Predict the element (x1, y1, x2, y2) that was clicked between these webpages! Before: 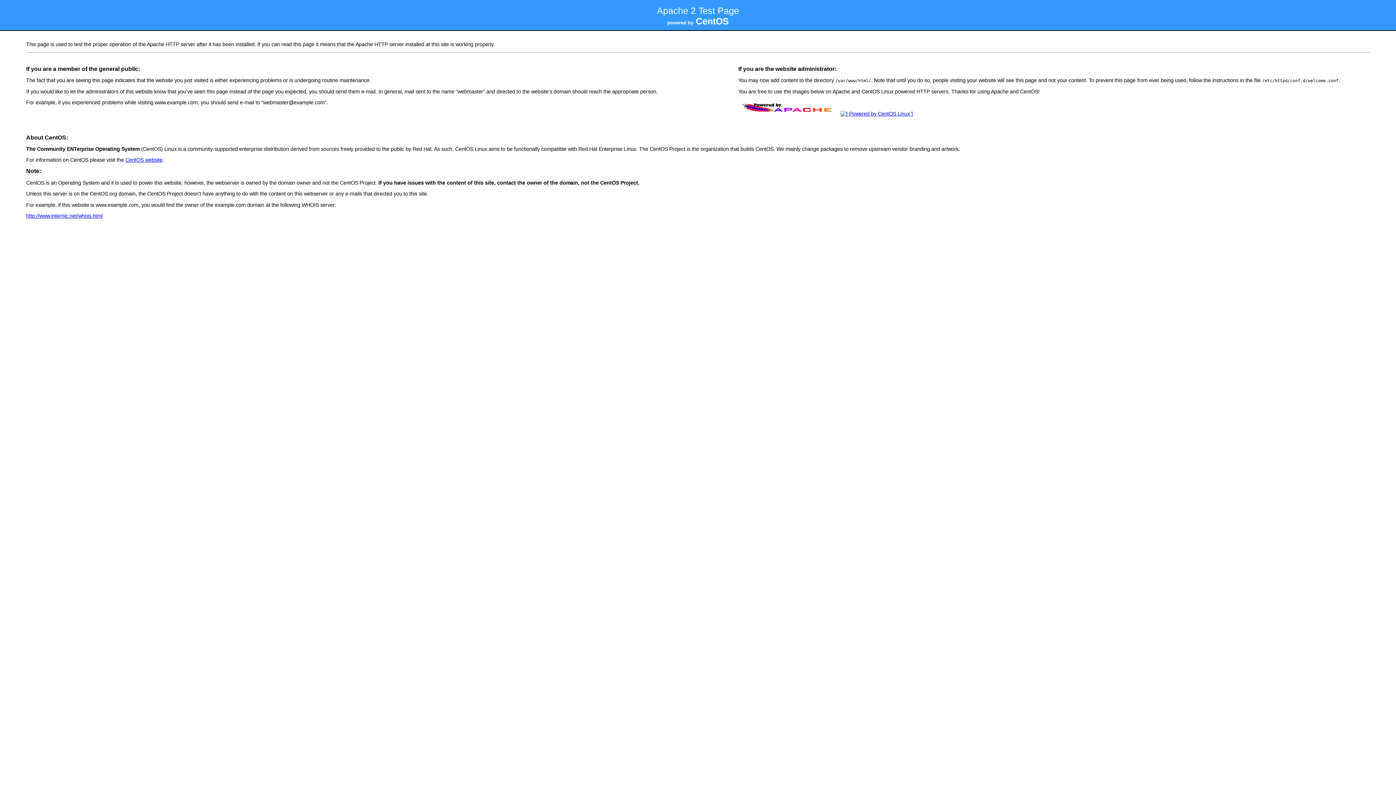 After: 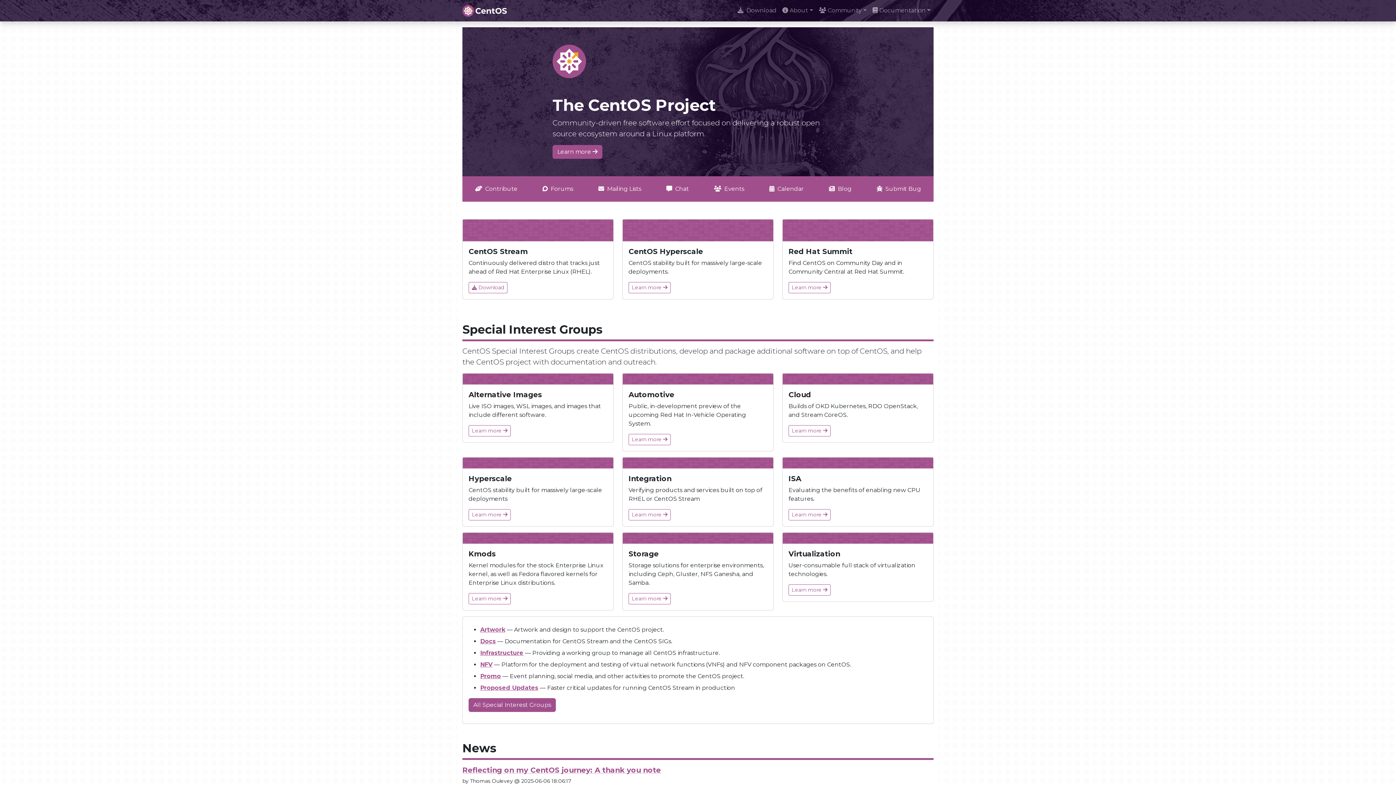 Action: bbox: (838, 111, 915, 116)